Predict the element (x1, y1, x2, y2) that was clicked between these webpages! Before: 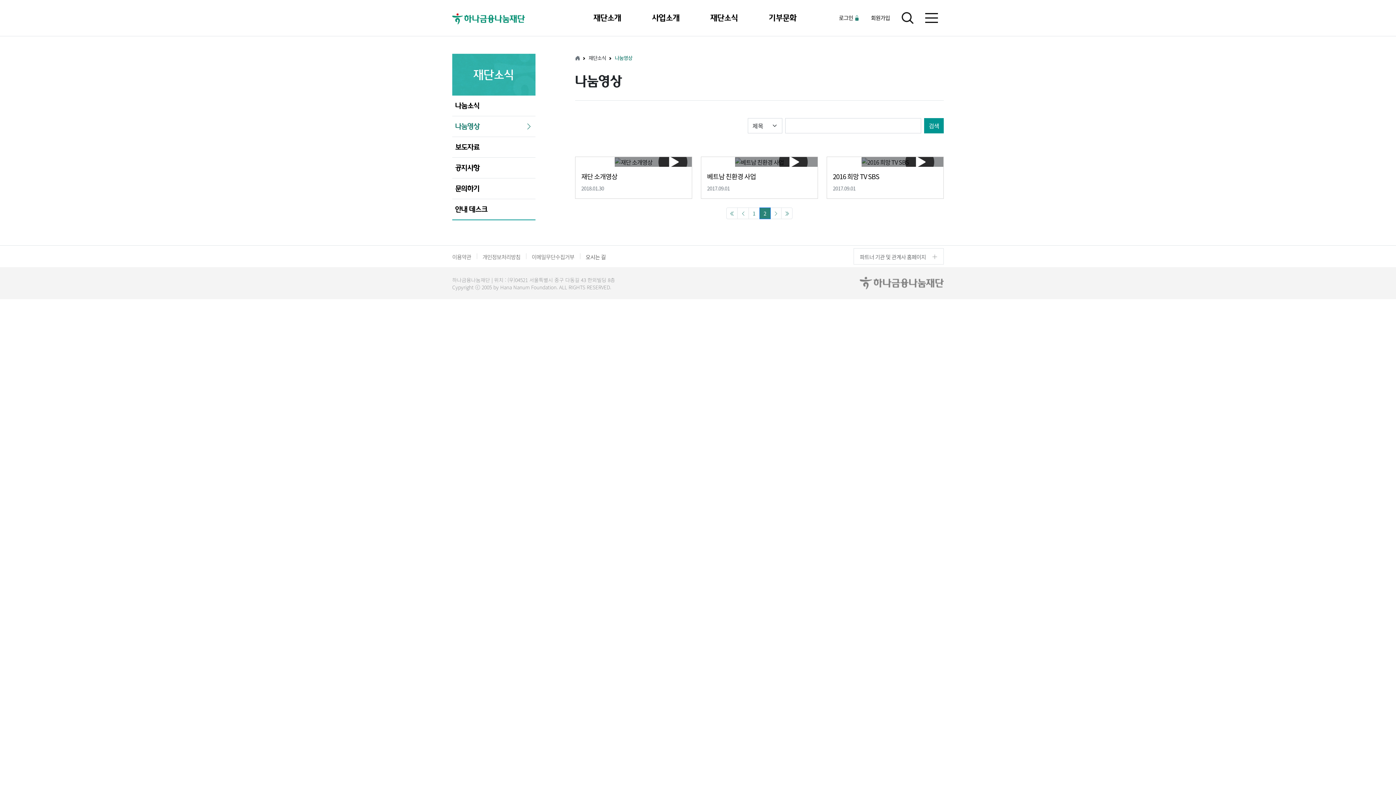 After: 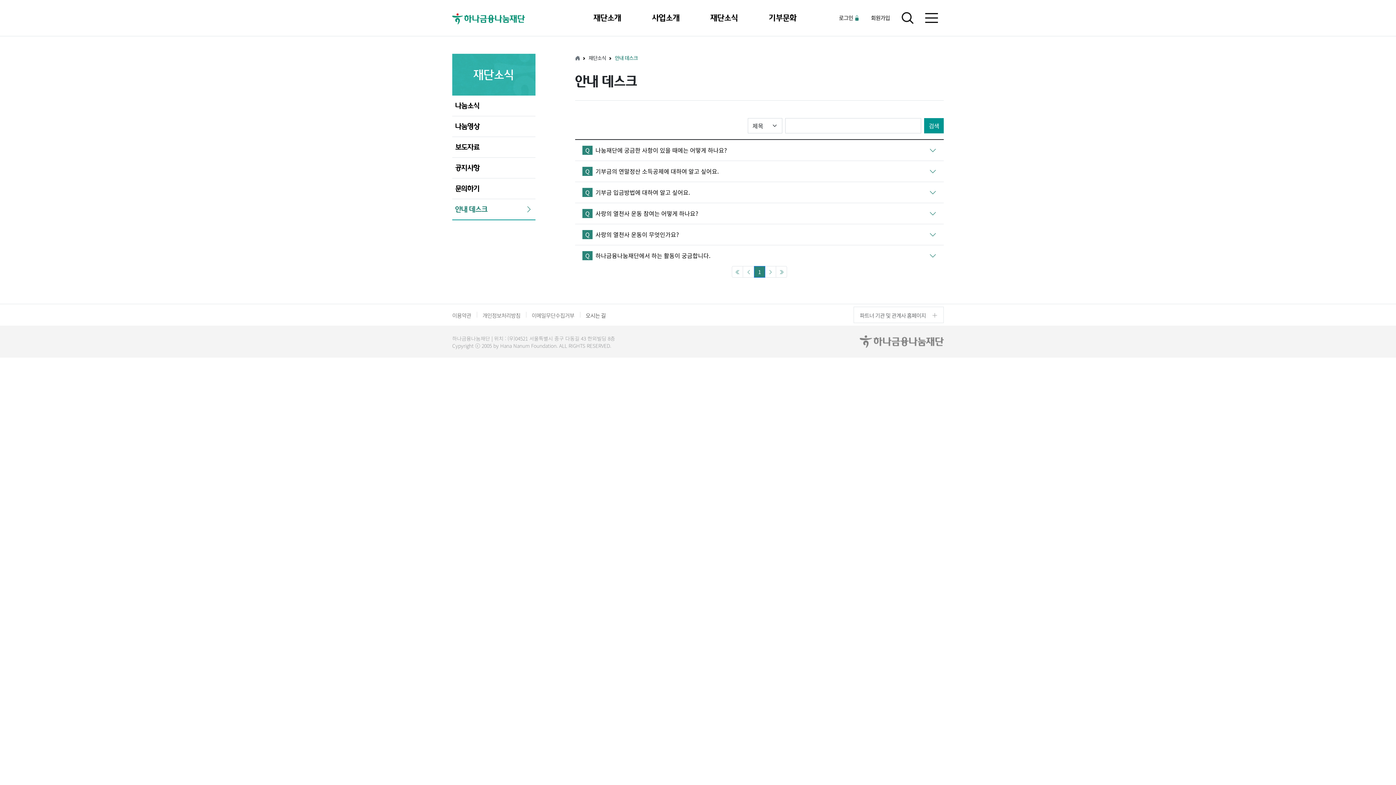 Action: bbox: (452, 199, 535, 219) label: 안내 데스크